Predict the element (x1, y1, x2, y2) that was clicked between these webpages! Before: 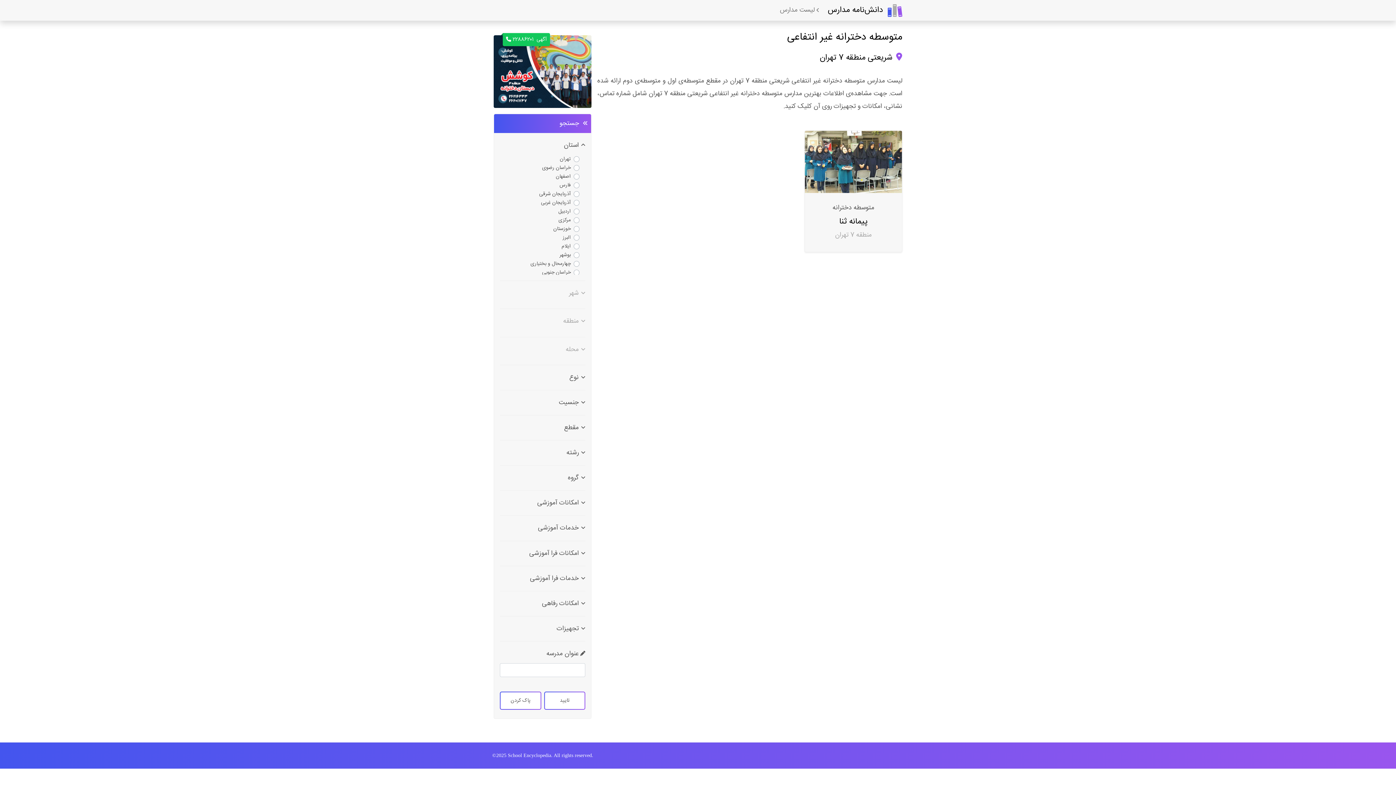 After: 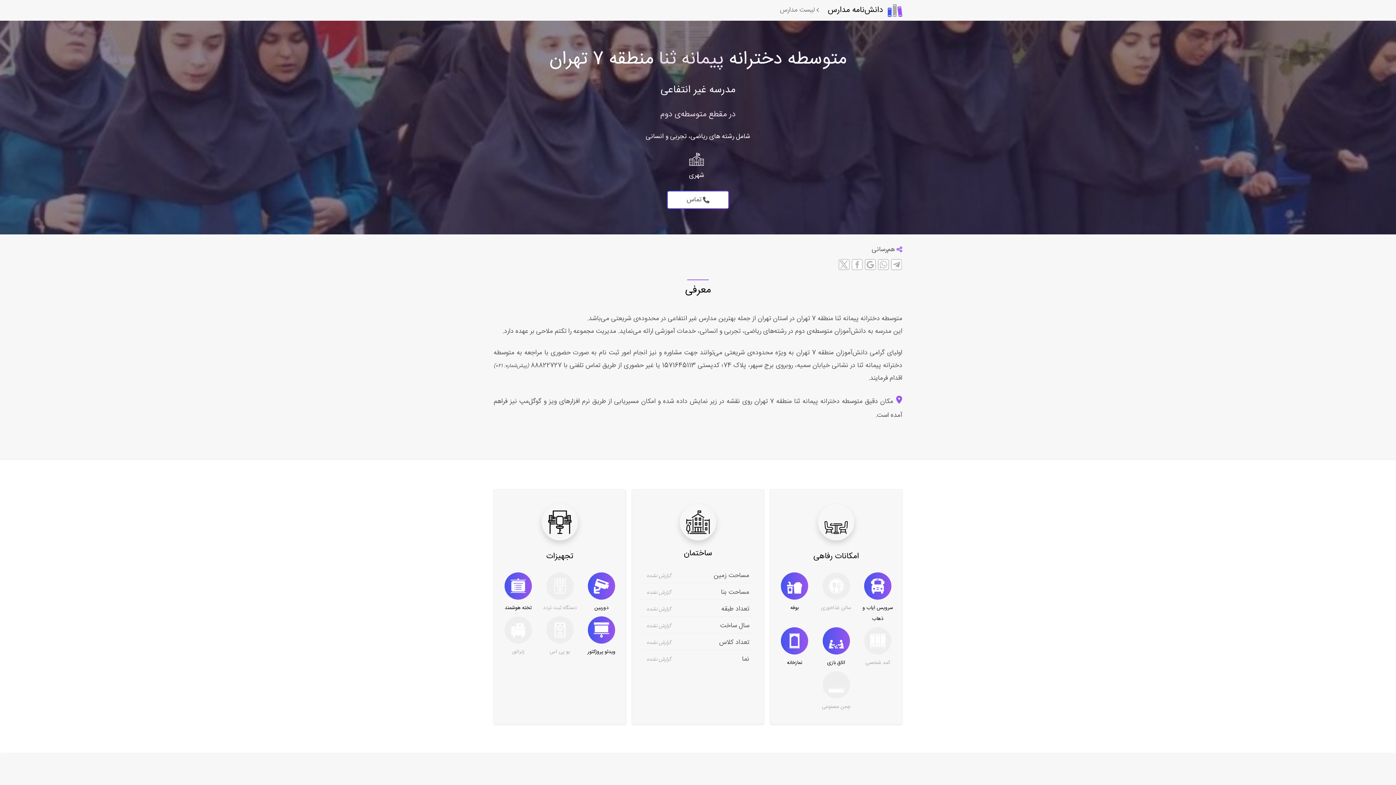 Action: label: متوسطه دخترانه
پیمانه ثنا
منطقه 7 تهران bbox: (812, 201, 894, 241)